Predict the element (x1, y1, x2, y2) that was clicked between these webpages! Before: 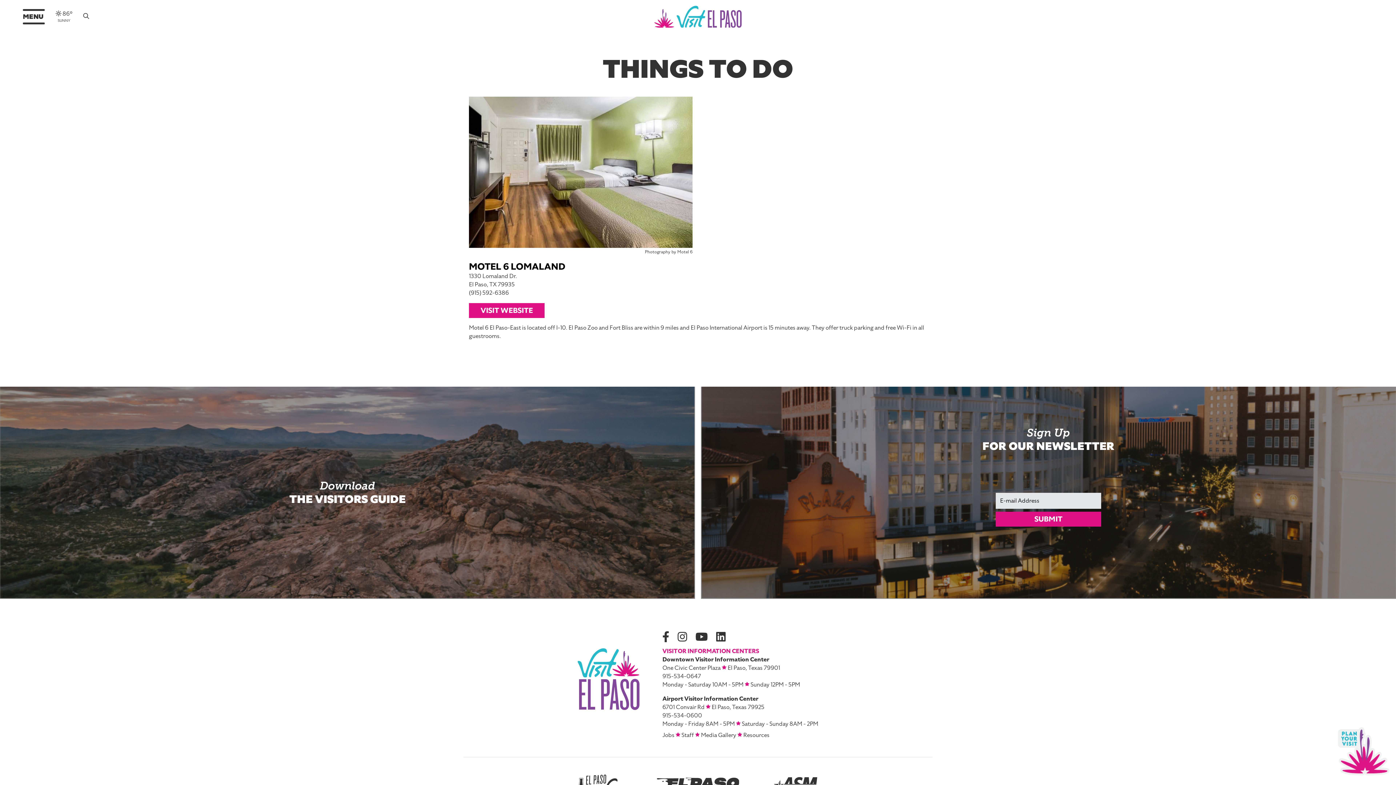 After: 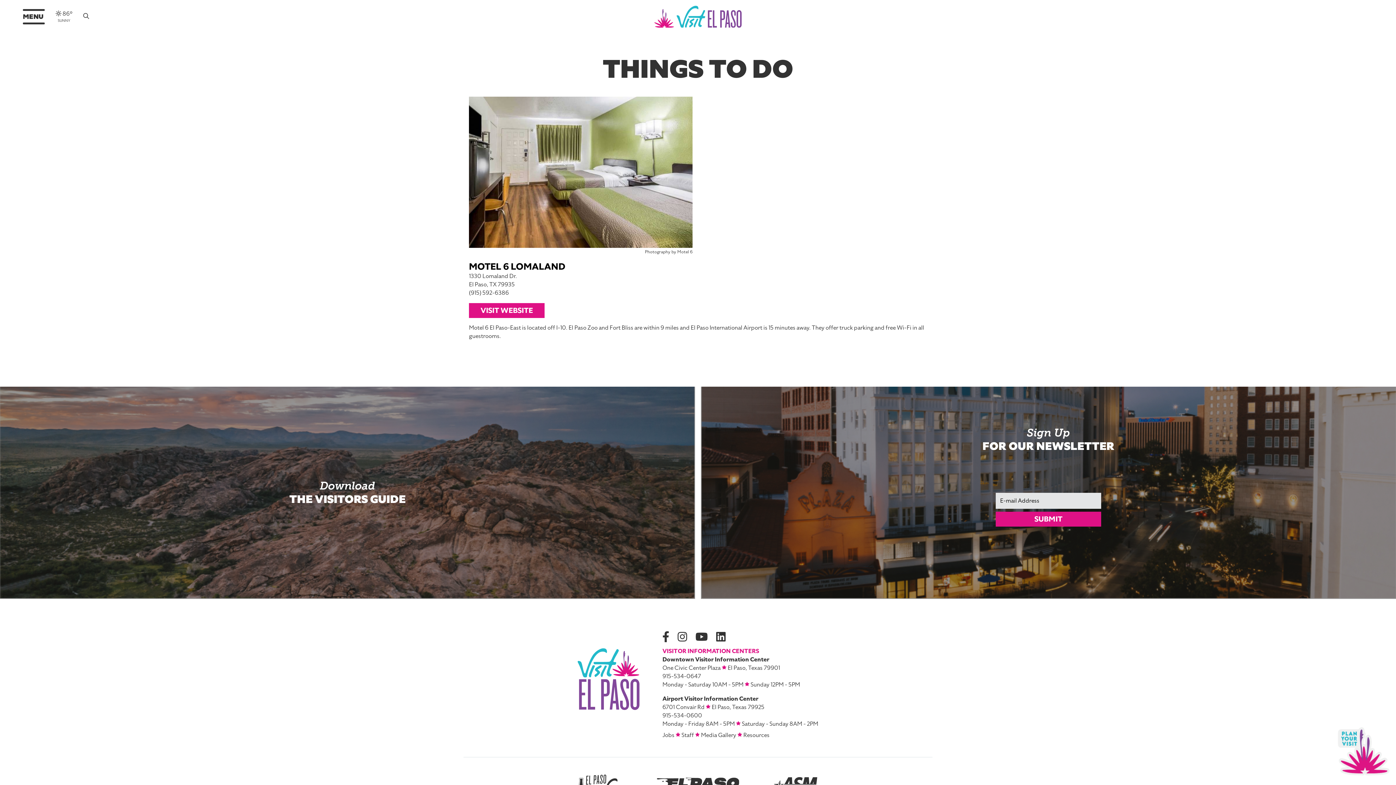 Action: bbox: (469, 167, 692, 175)